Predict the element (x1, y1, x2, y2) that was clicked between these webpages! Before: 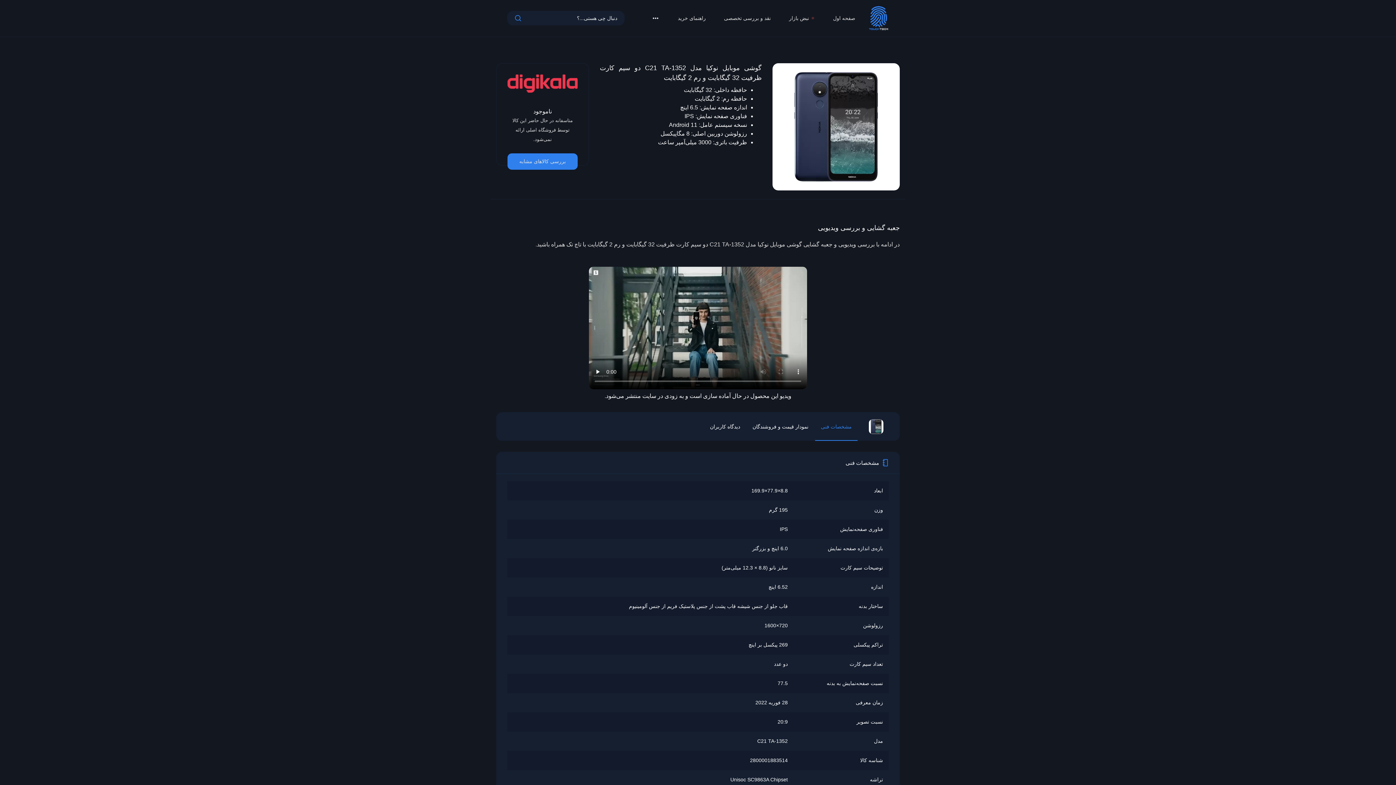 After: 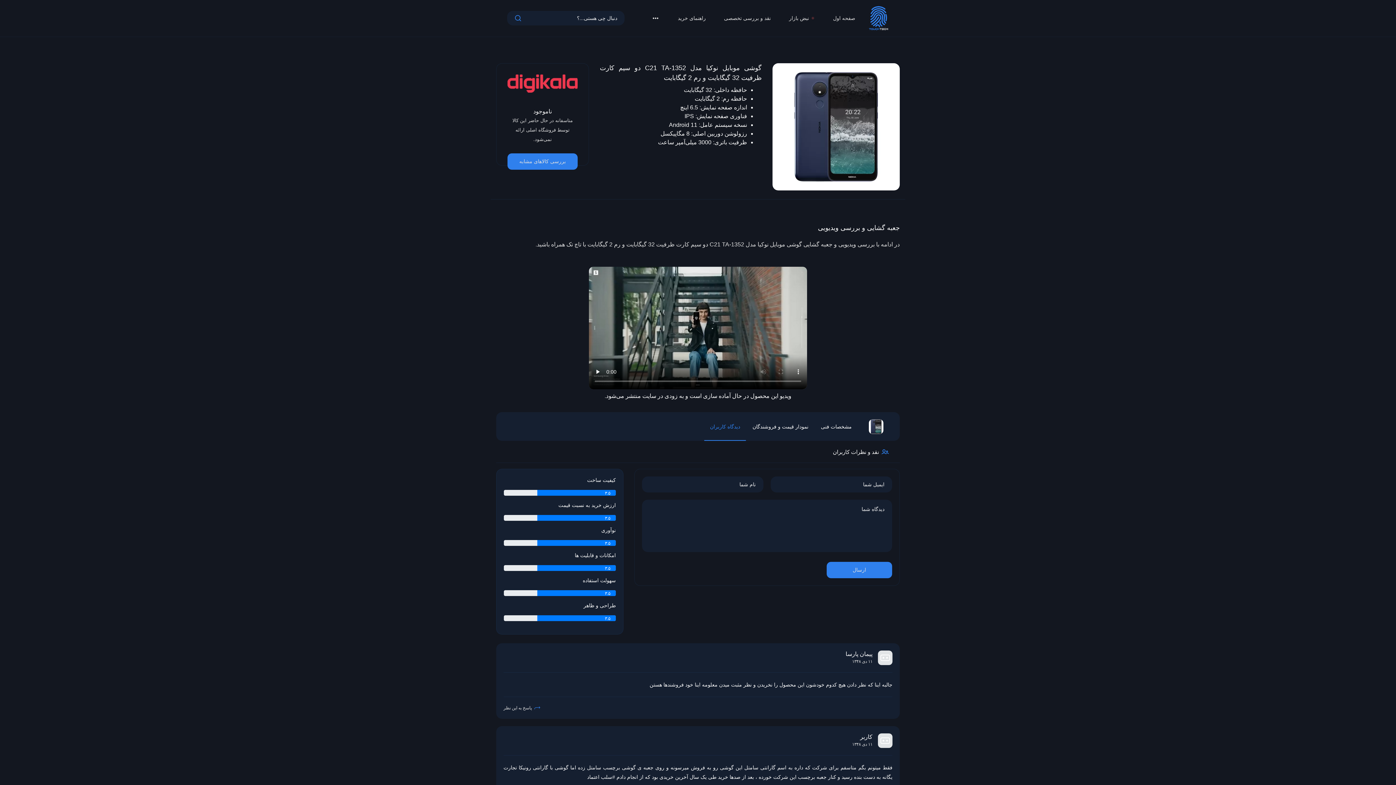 Action: bbox: (704, 412, 746, 441) label: دیدگاه کاربران